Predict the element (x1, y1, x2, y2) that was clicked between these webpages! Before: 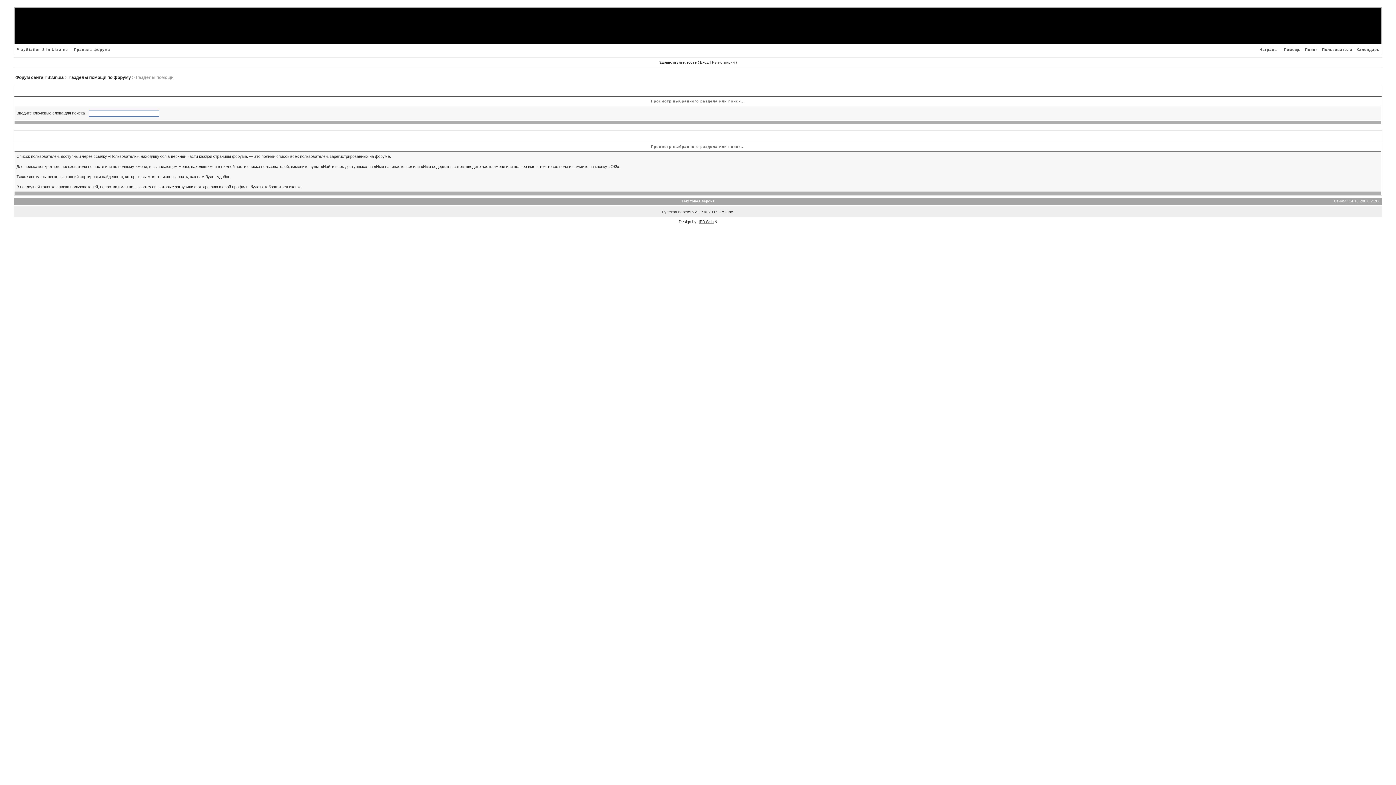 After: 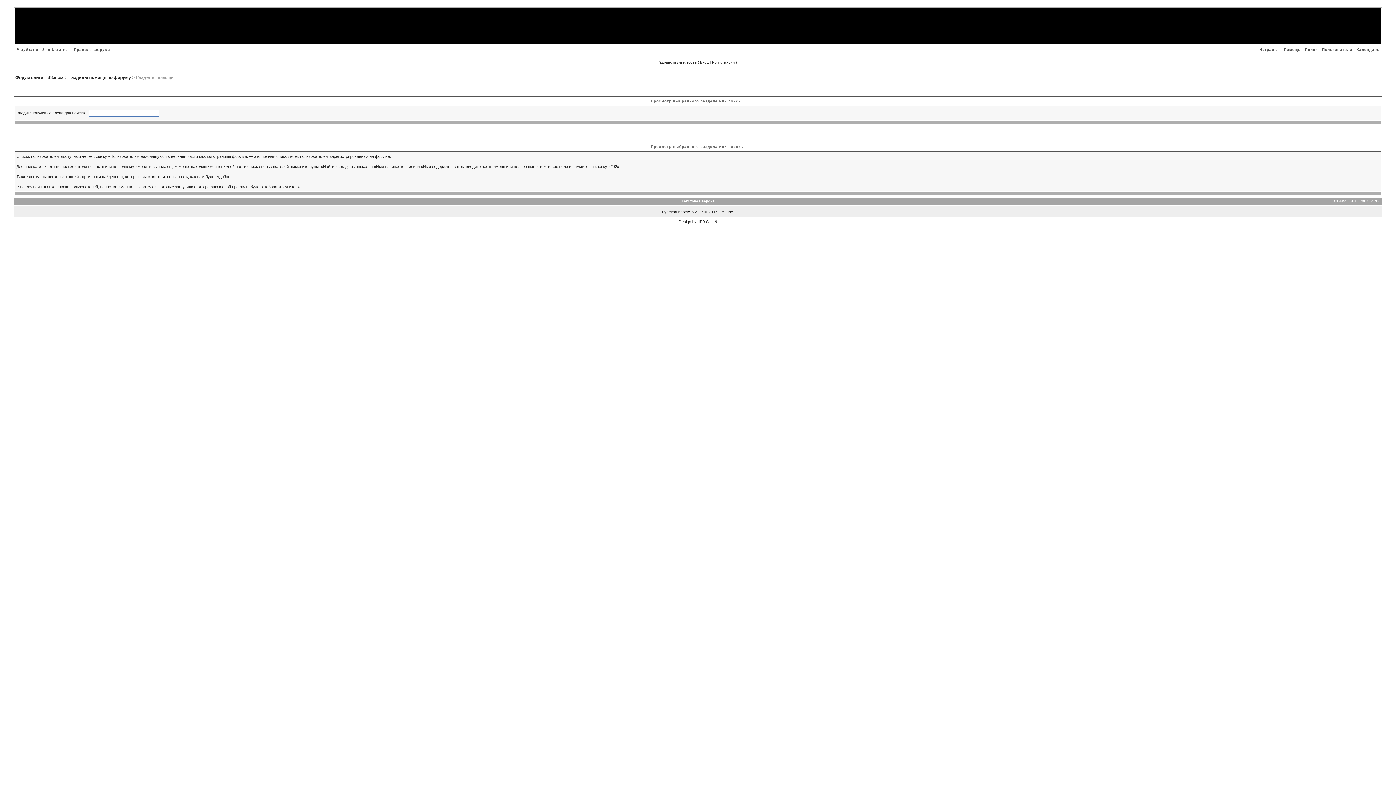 Action: label: Русская версия bbox: (662, 209, 691, 214)